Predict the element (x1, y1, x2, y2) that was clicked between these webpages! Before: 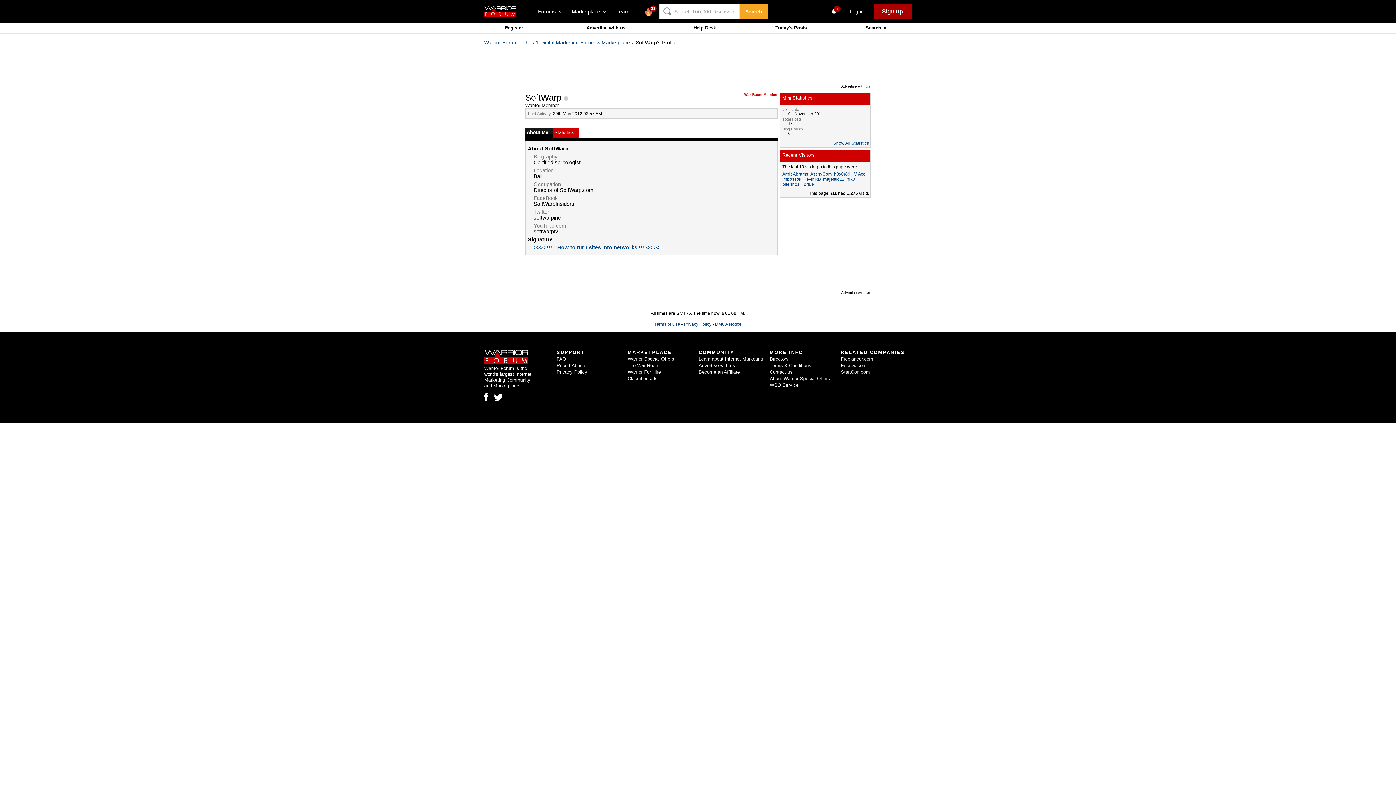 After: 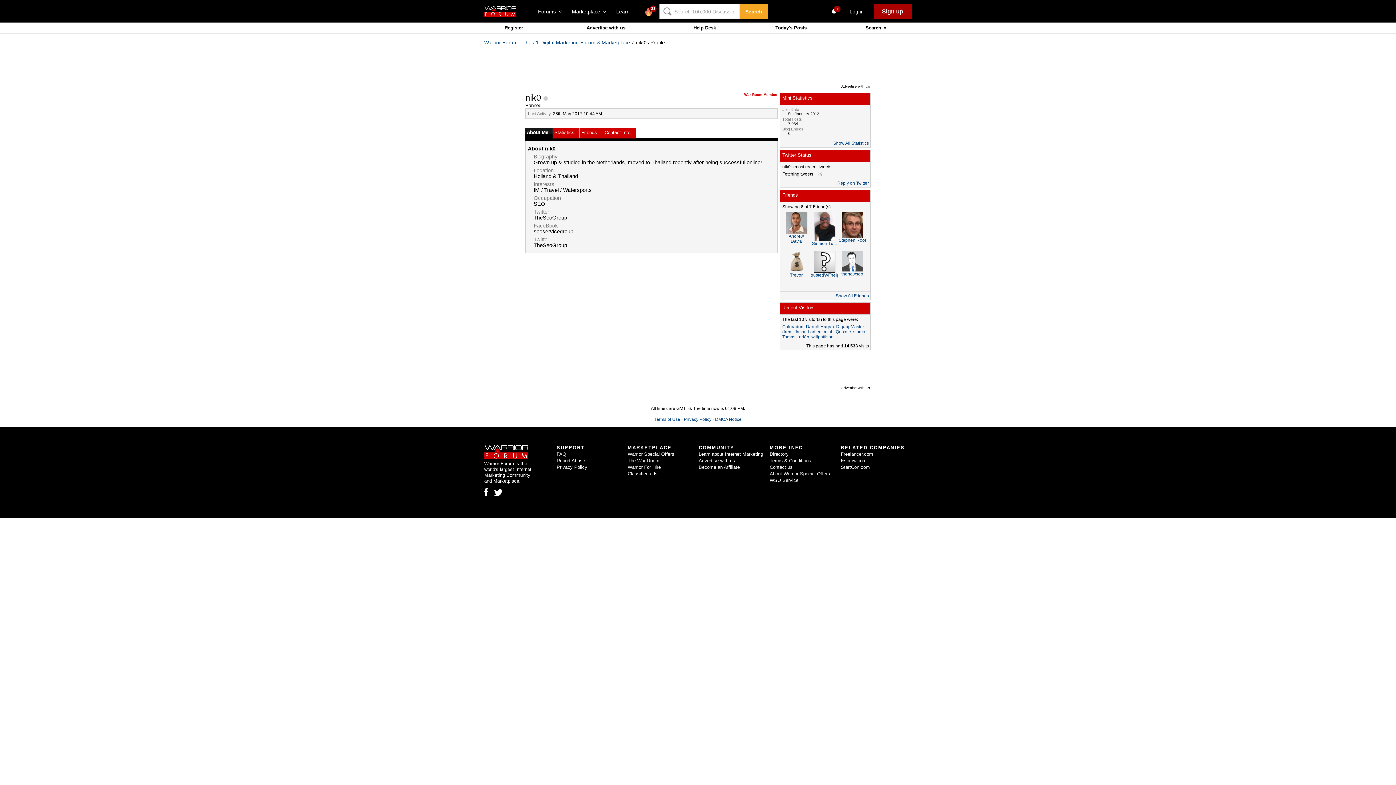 Action: label: nik0 bbox: (846, 176, 855, 181)